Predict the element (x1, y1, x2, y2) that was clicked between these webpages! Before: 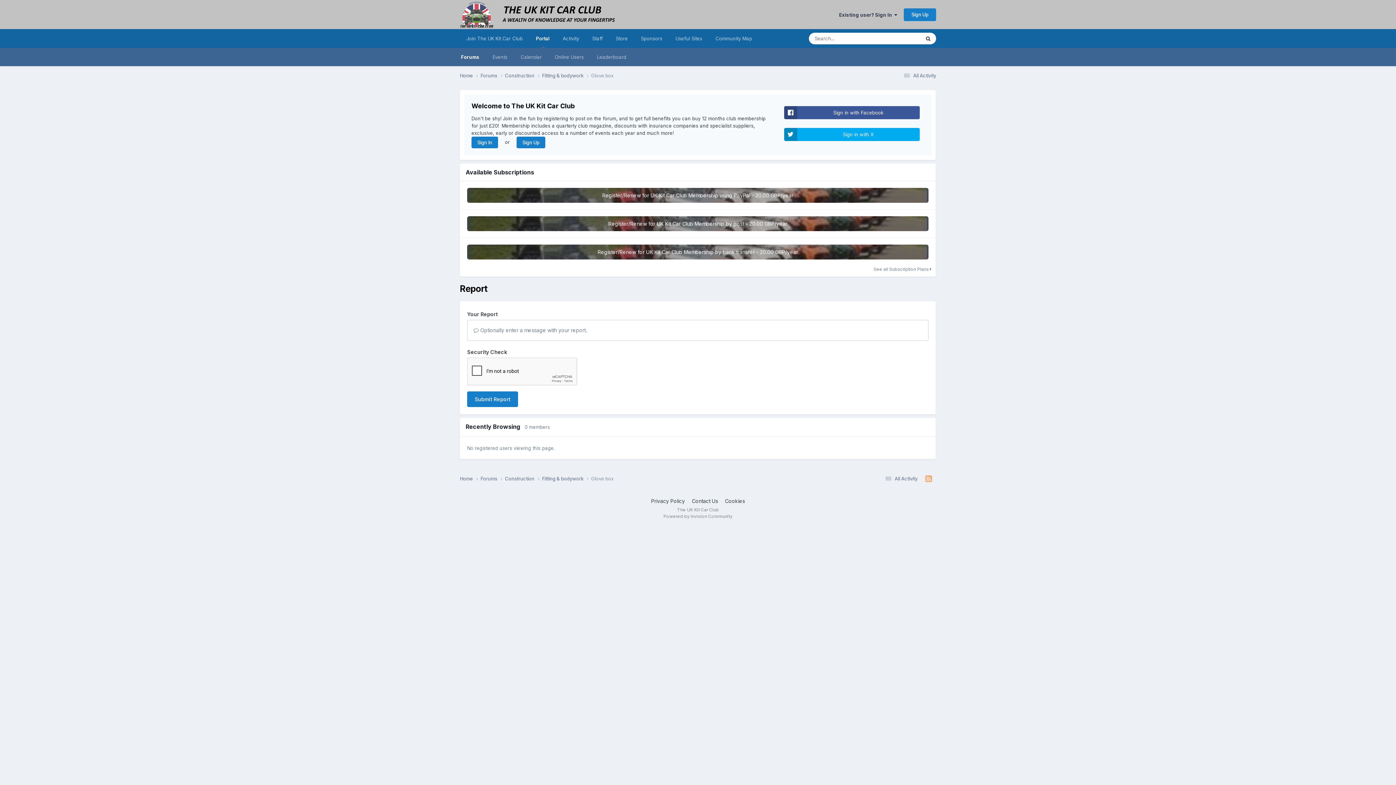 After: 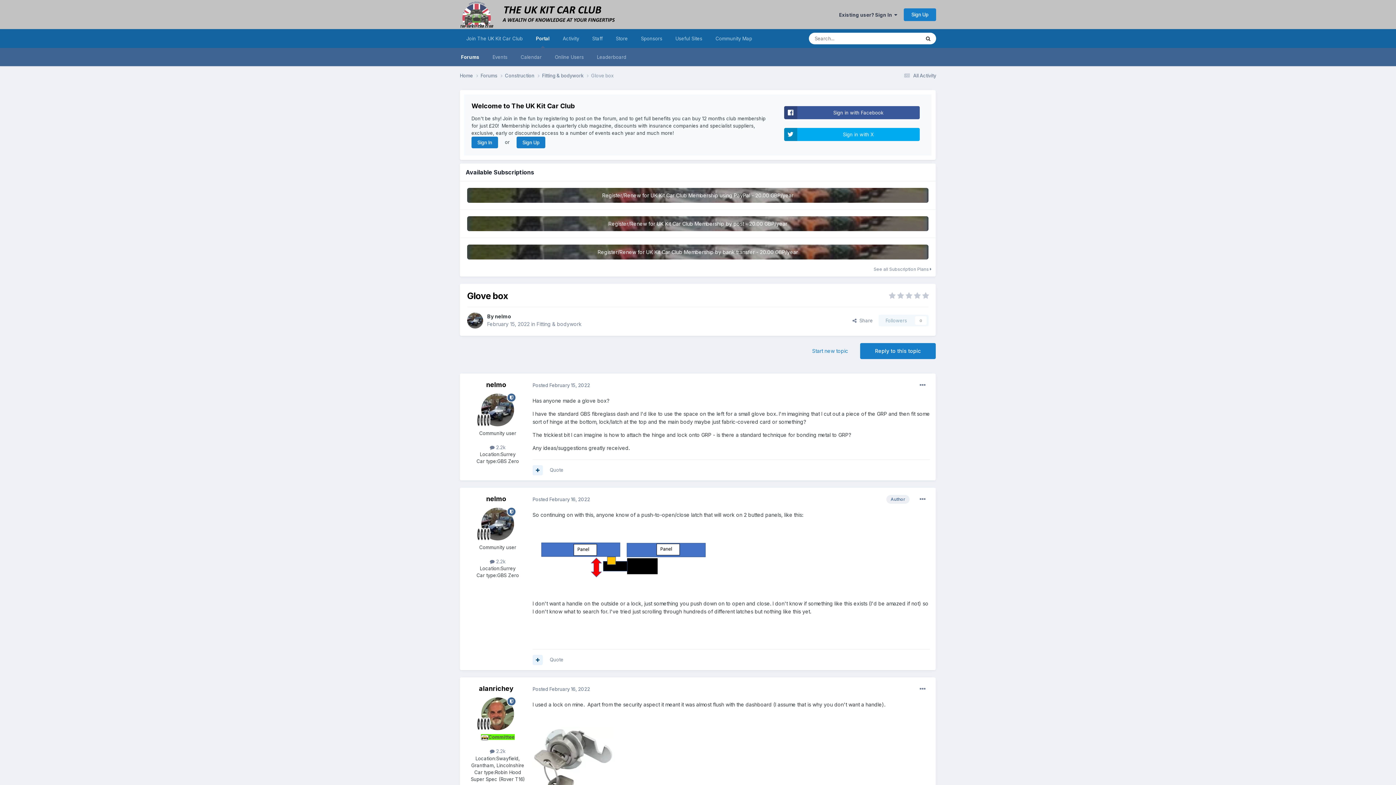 Action: label: Glove box bbox: (591, 475, 613, 481)